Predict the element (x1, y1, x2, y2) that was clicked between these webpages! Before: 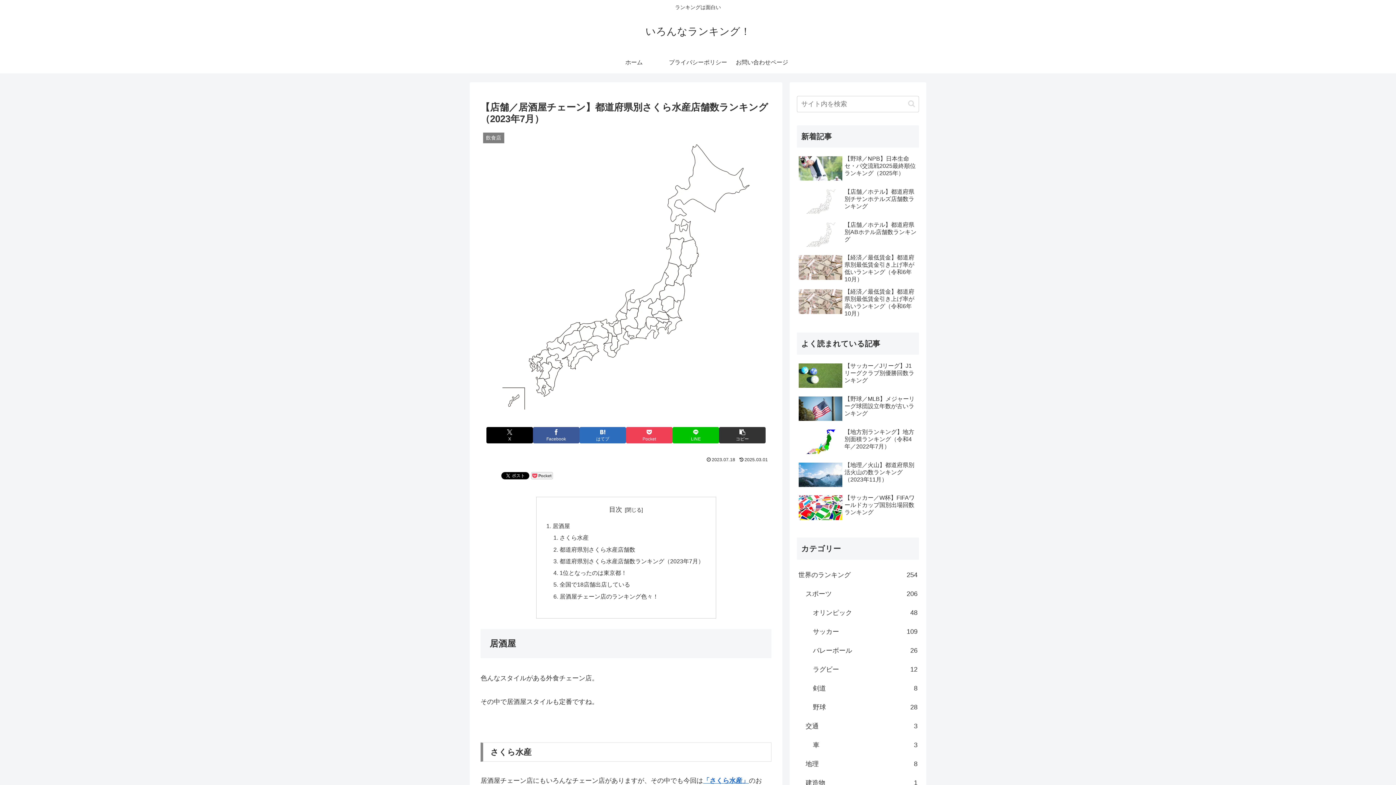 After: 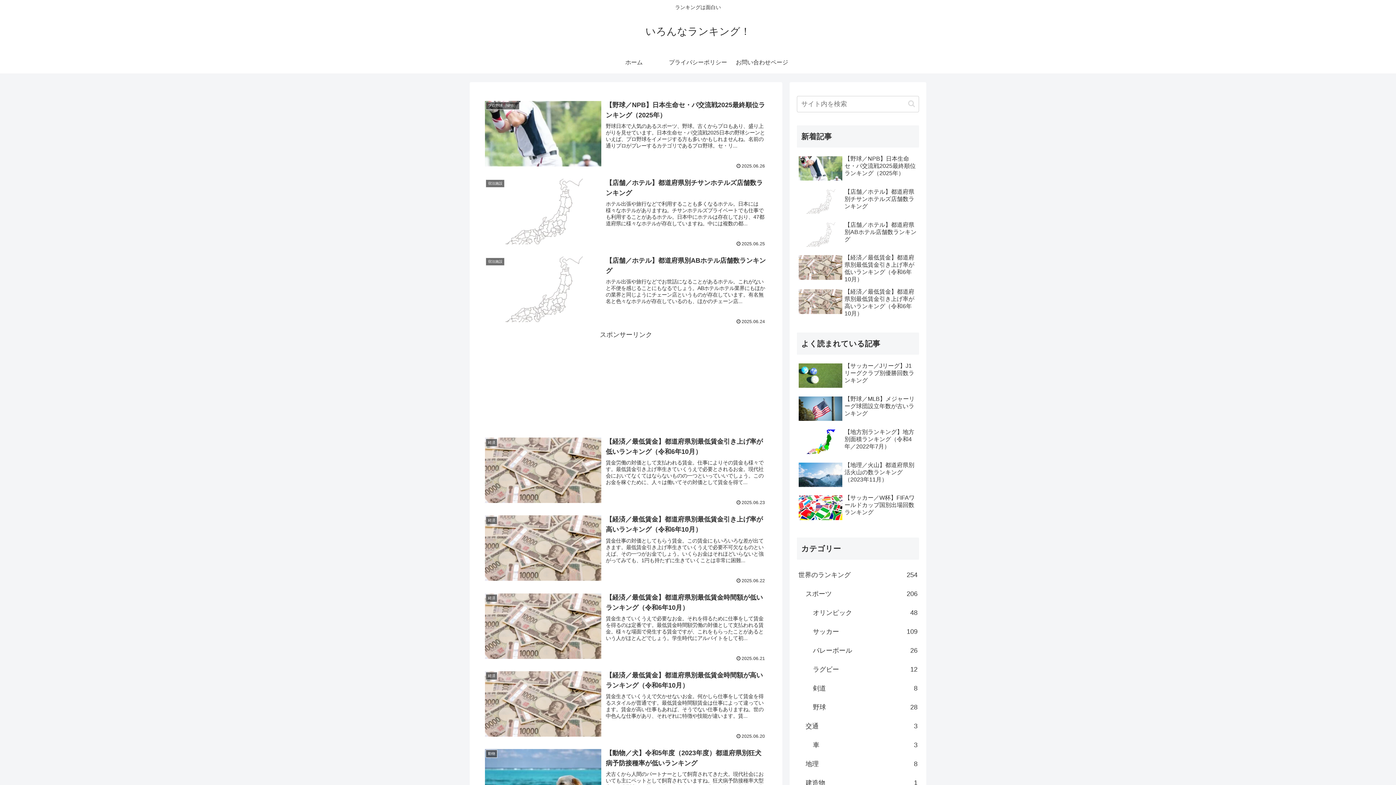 Action: label: いろんなランキング！ bbox: (639, 29, 757, 36)